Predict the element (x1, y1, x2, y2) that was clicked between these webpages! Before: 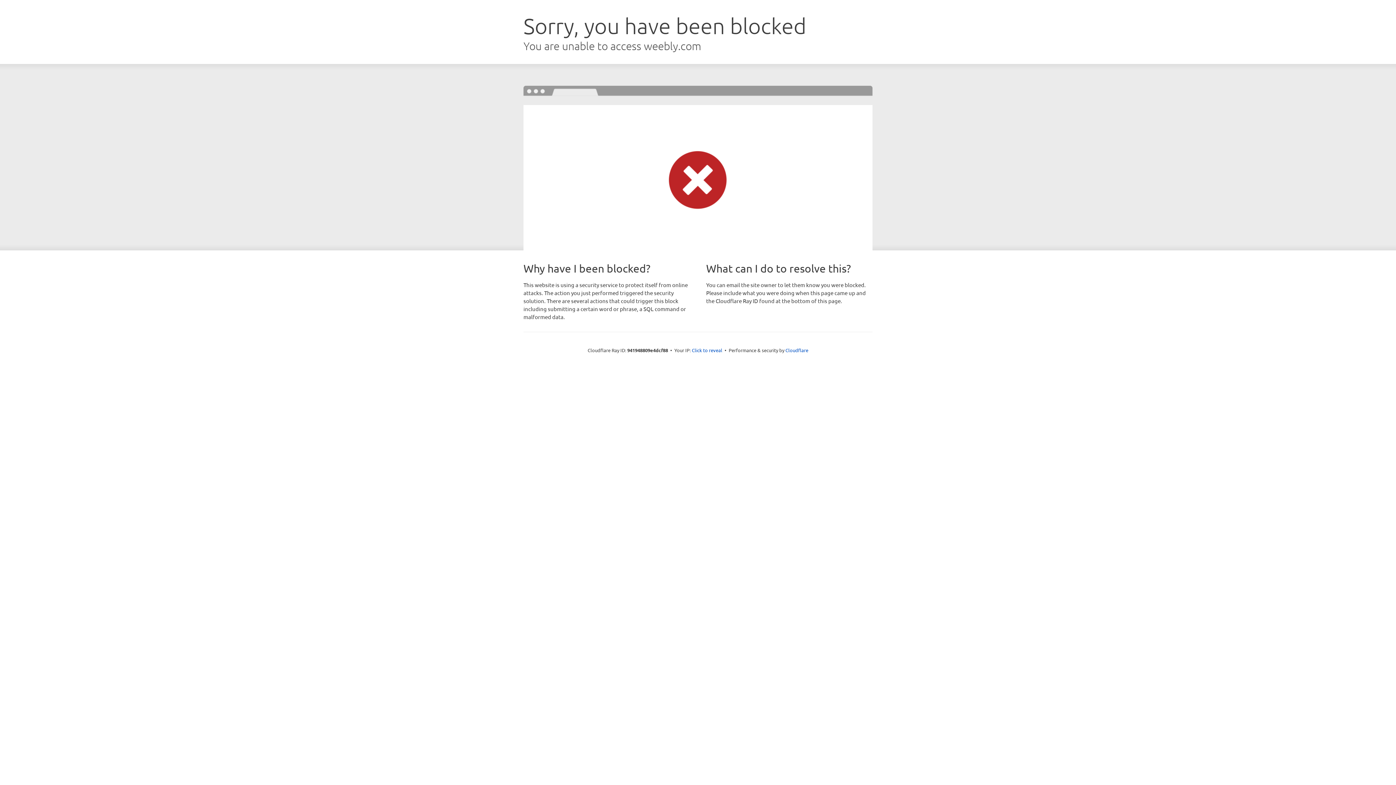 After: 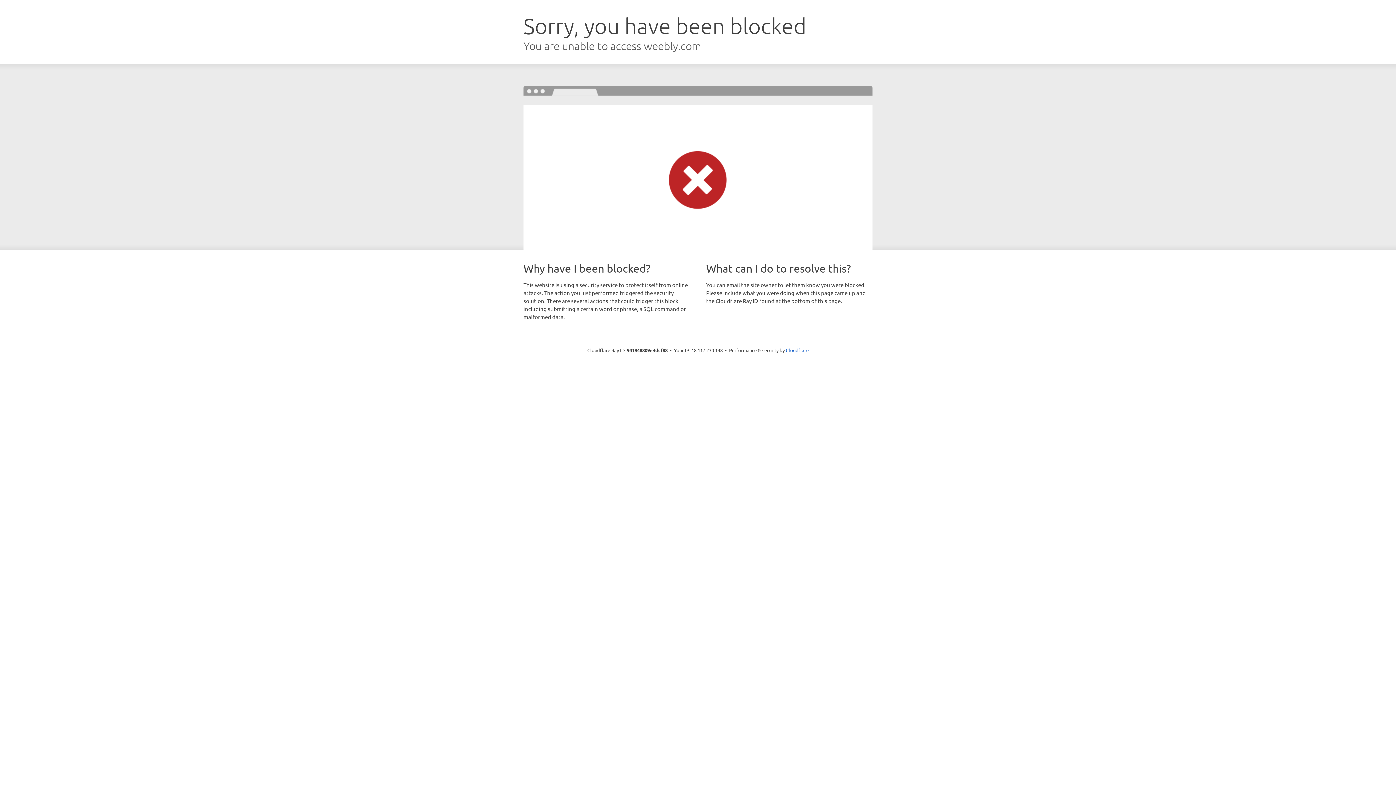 Action: bbox: (692, 346, 722, 353) label: Click to reveal